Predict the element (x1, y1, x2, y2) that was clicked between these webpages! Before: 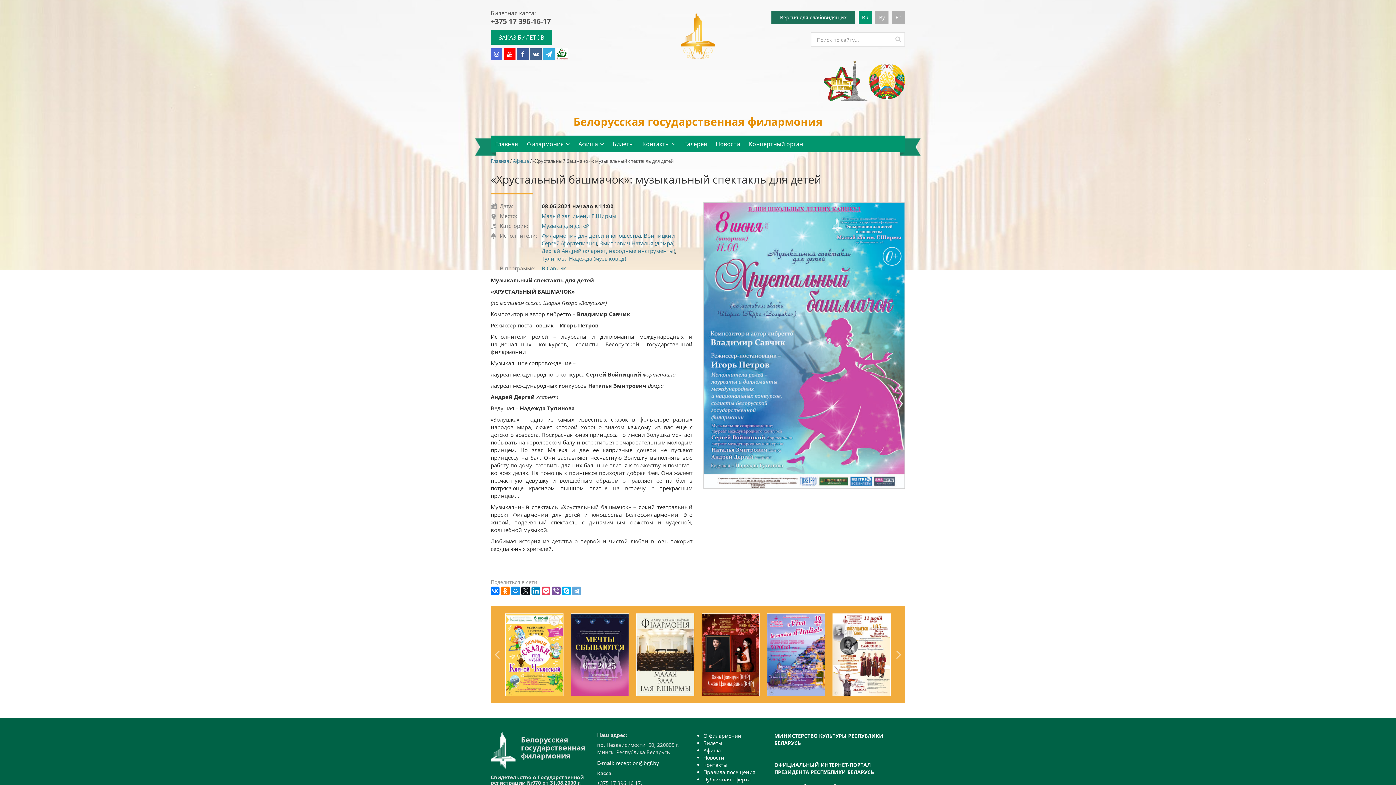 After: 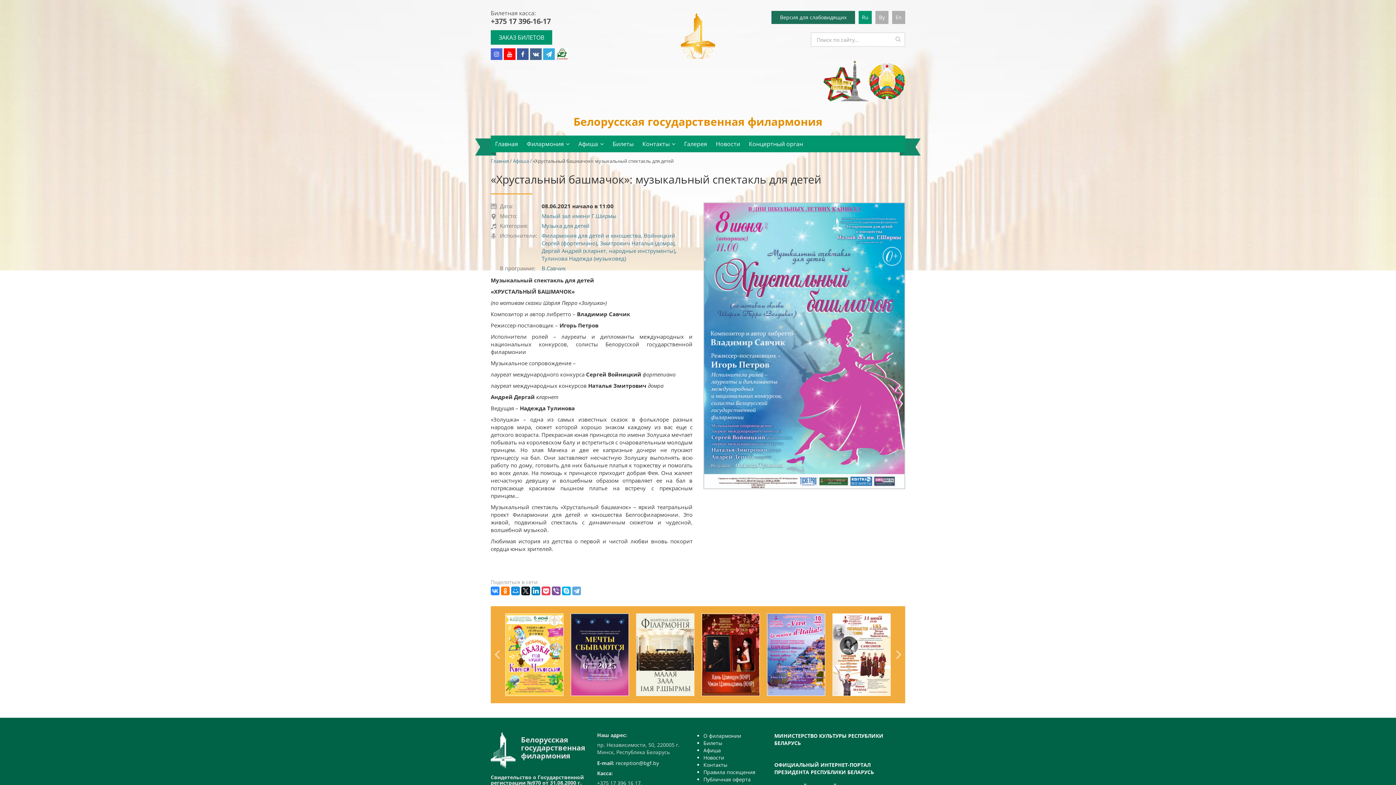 Action: bbox: (490, 586, 499, 595)